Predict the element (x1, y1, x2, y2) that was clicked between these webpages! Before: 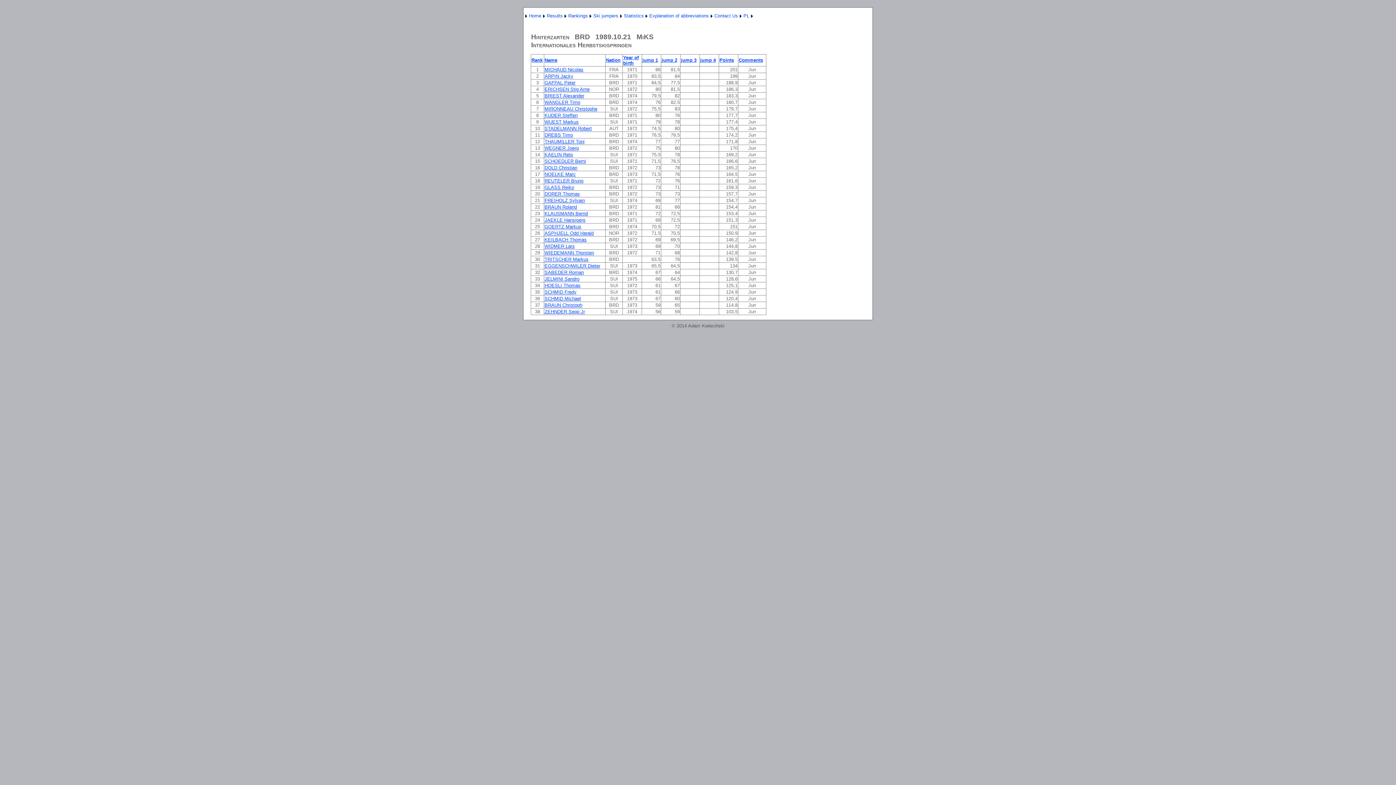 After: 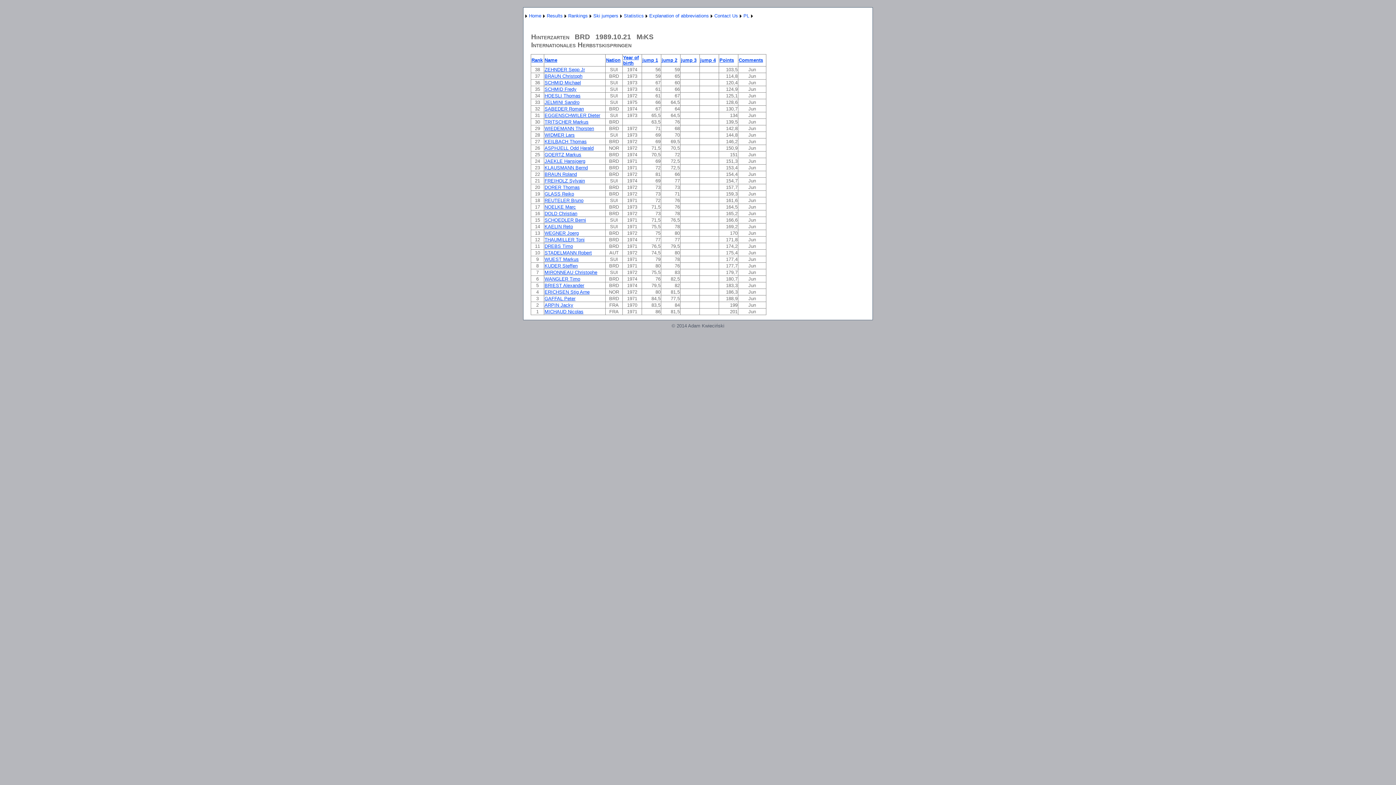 Action: label: Points bbox: (719, 57, 734, 62)